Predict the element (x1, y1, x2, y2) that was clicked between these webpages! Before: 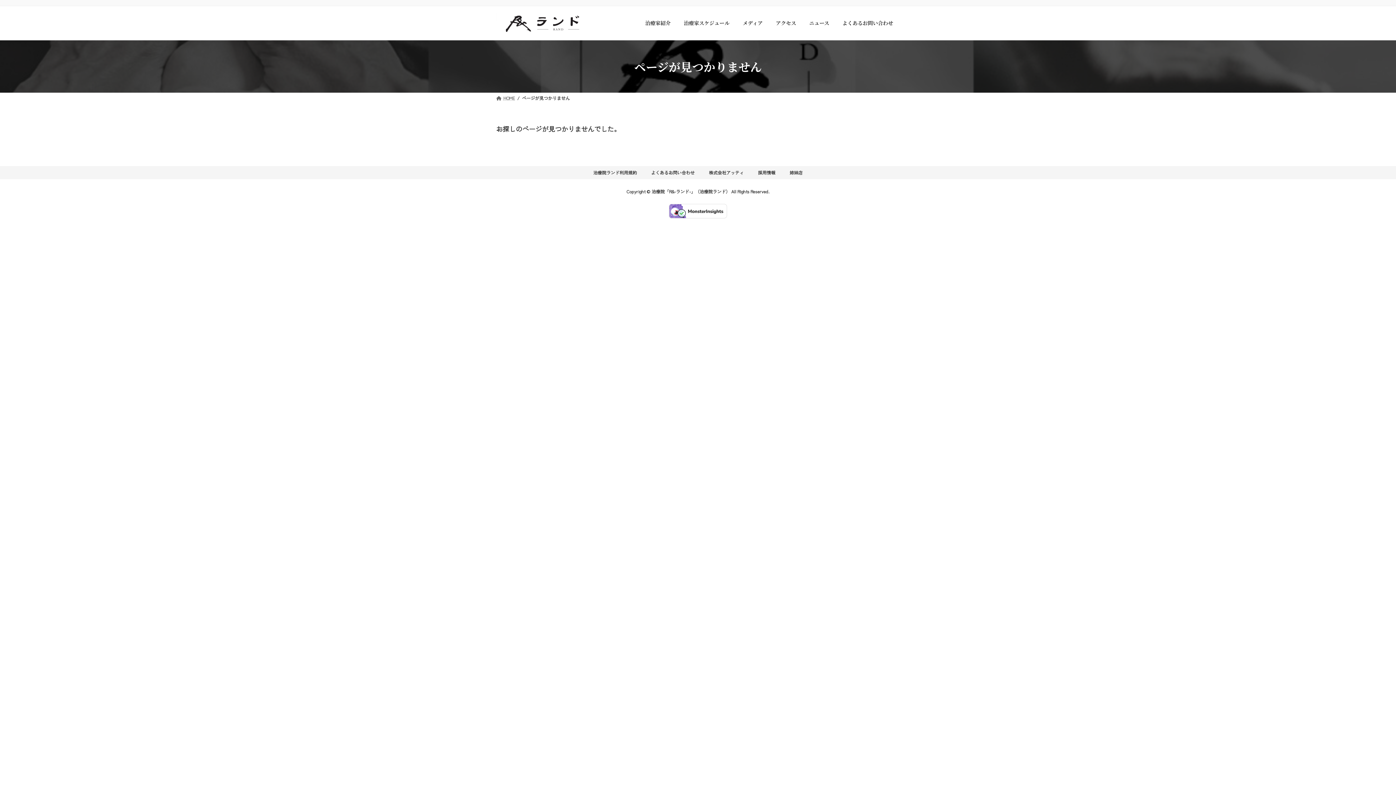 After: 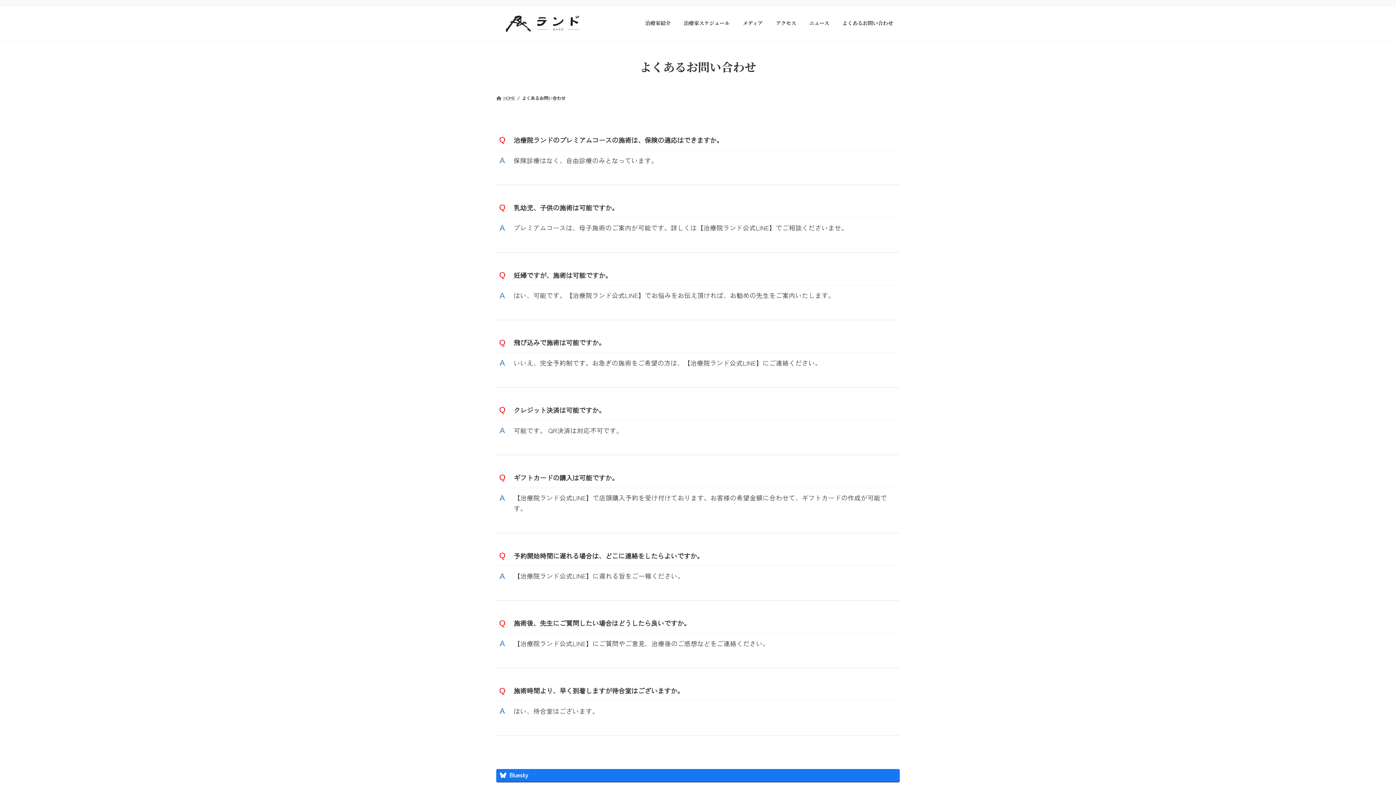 Action: label: よくあるお問い合わせ bbox: (836, 14, 900, 31)